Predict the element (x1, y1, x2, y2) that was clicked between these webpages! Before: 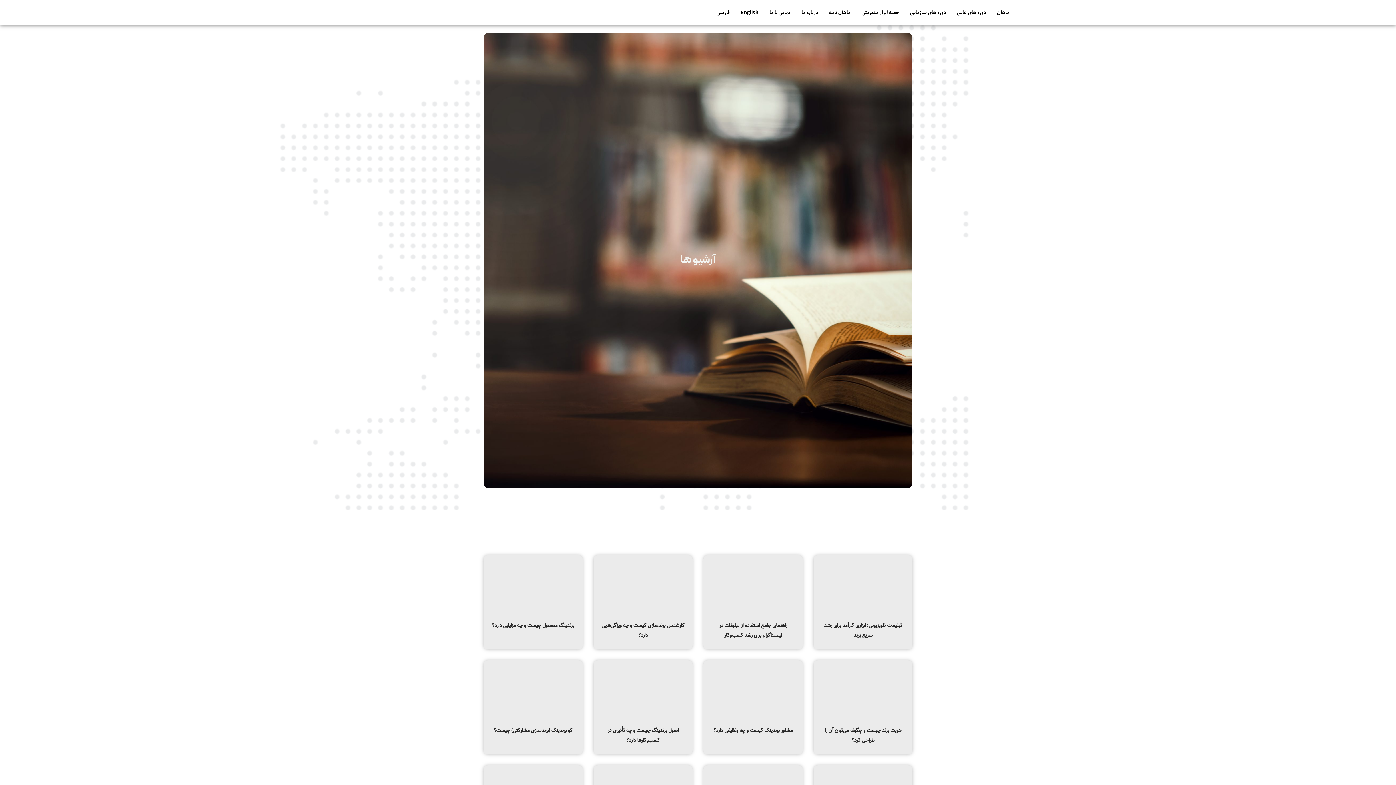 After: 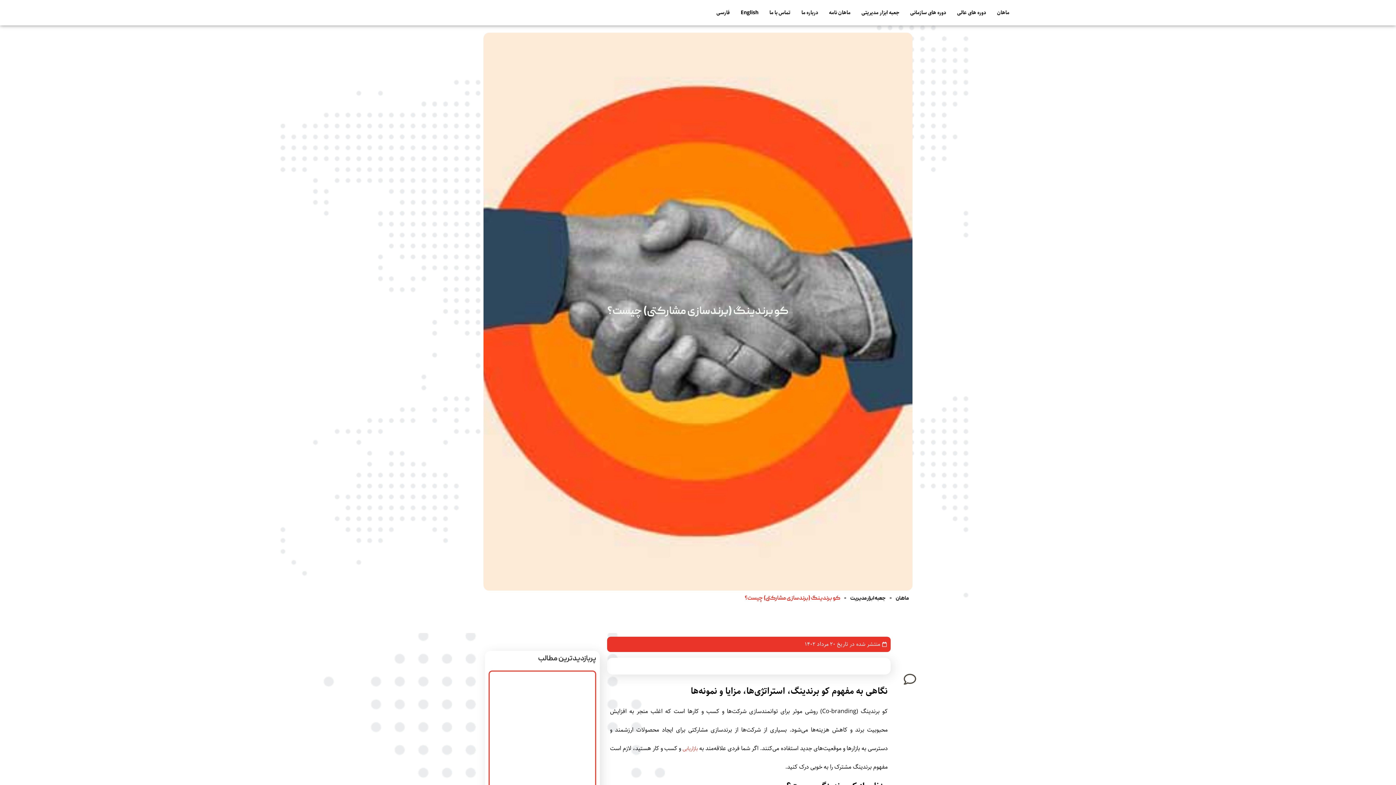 Action: bbox: (493, 726, 572, 735) label: کو برندینگ (برندسازی مشارکتی) چیست؟